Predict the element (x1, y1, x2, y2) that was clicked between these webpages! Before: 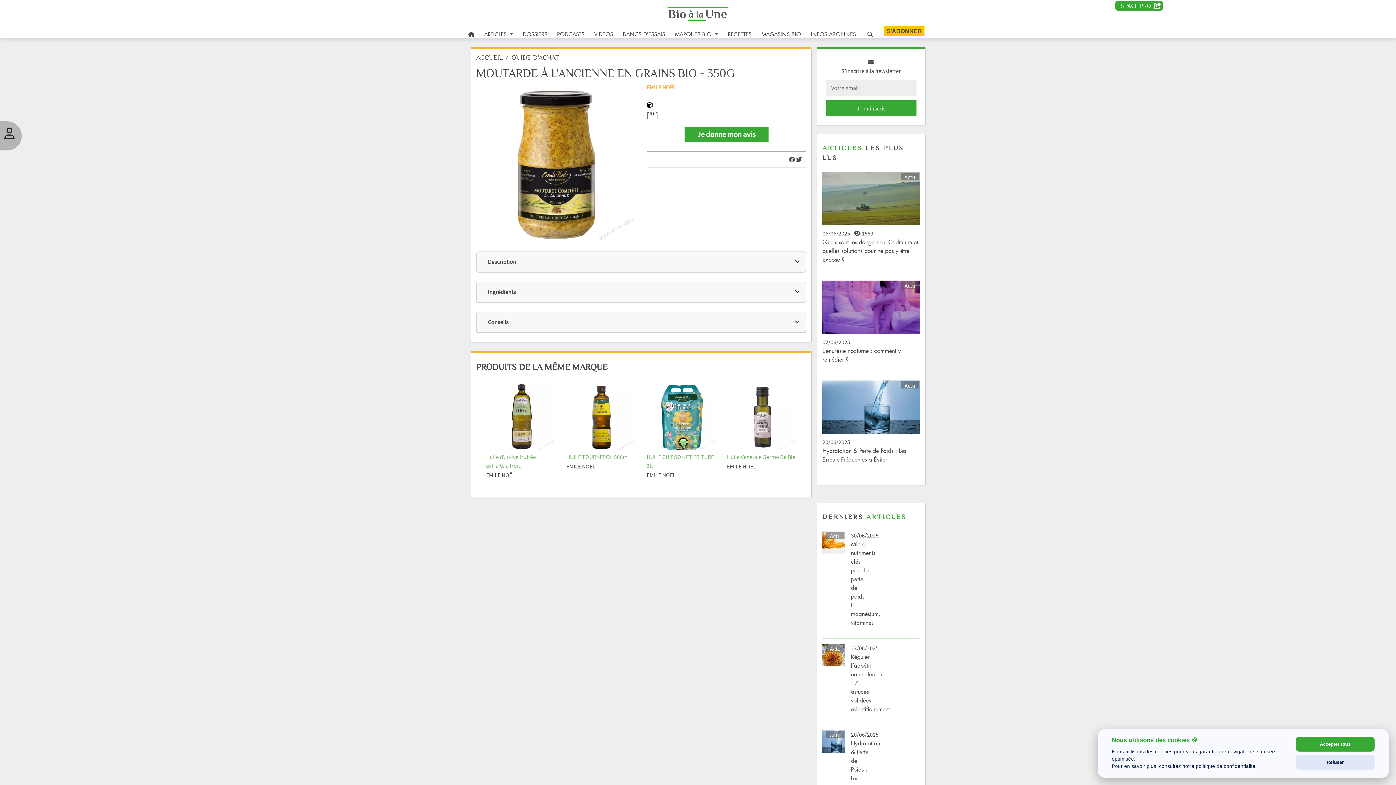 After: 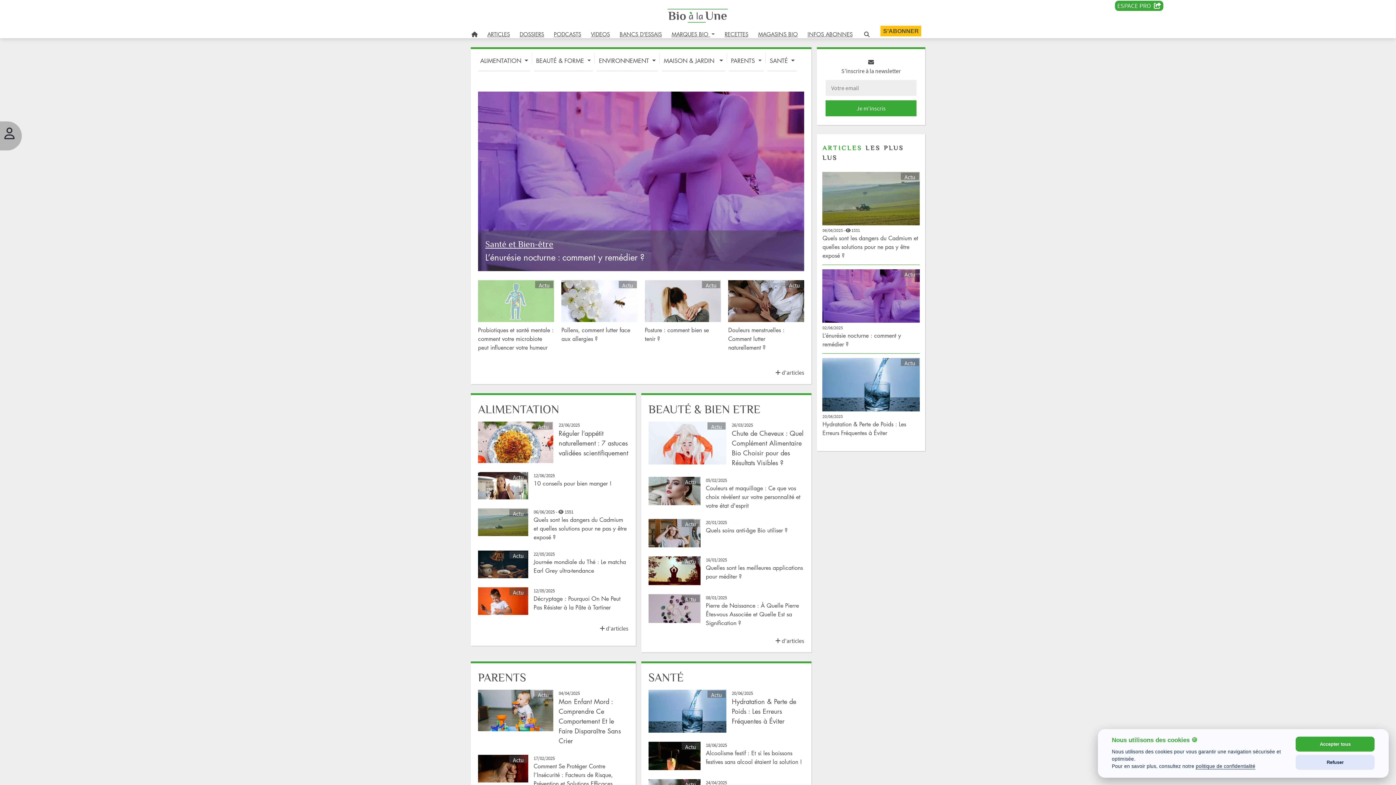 Action: bbox: (476, 53, 502, 61) label: ACCUEIL